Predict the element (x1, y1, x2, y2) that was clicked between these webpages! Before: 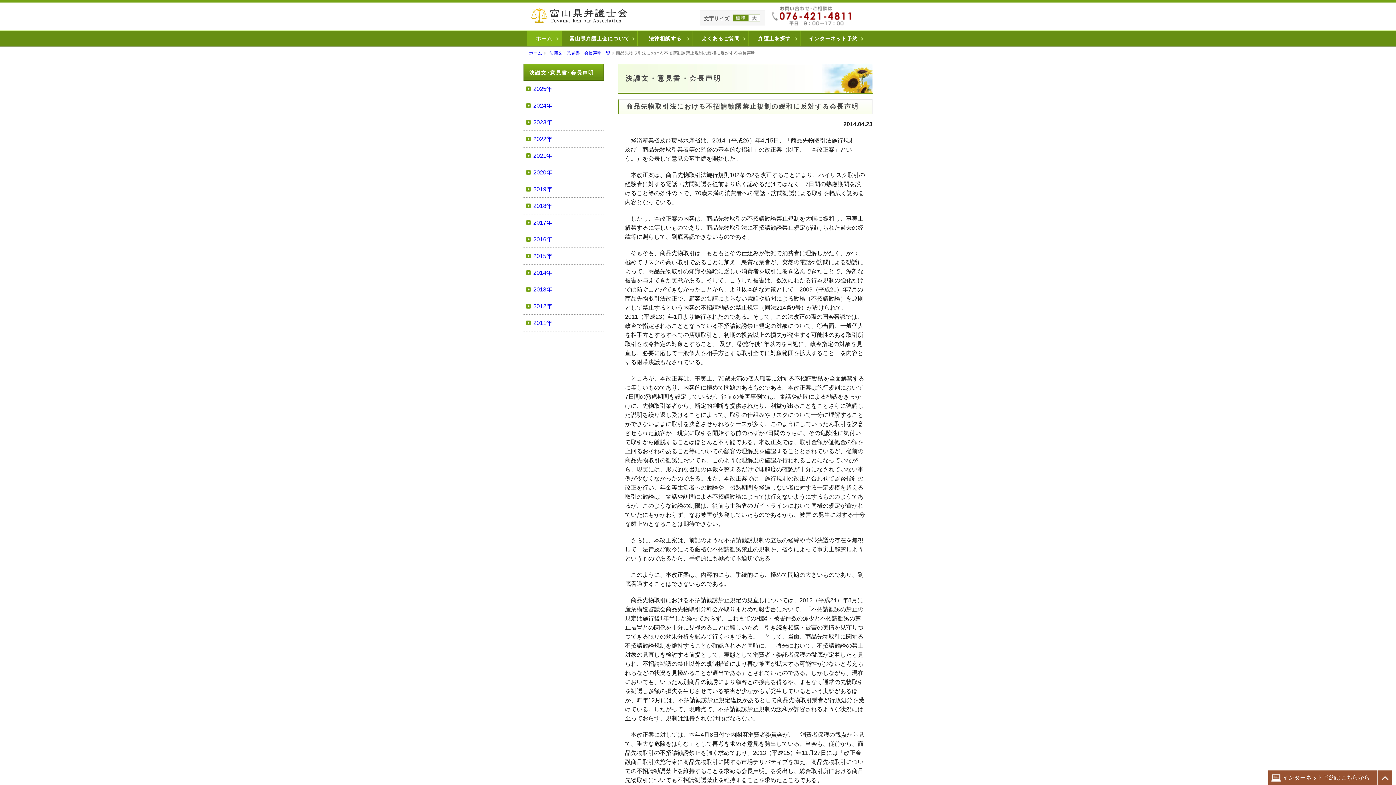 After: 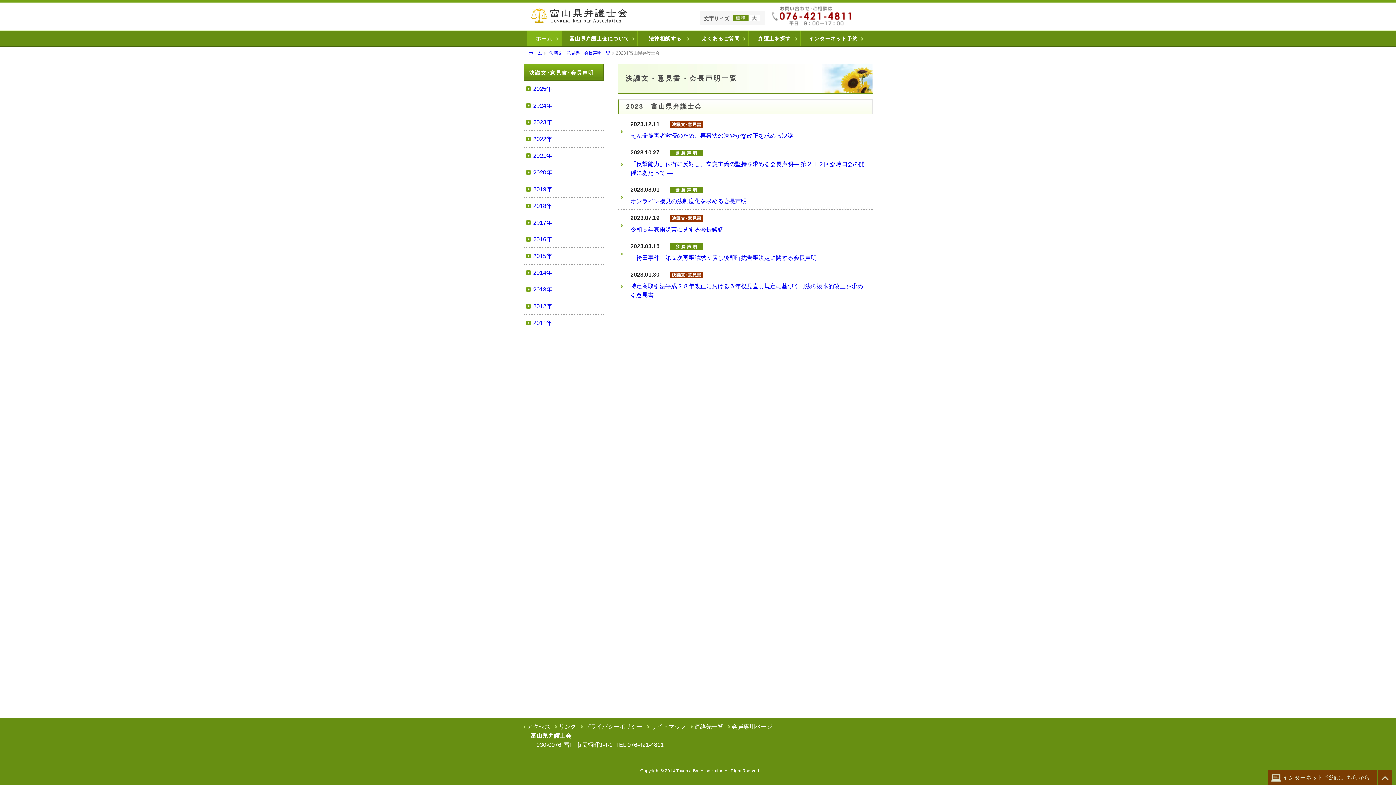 Action: label: 2023年 bbox: (533, 114, 603, 130)